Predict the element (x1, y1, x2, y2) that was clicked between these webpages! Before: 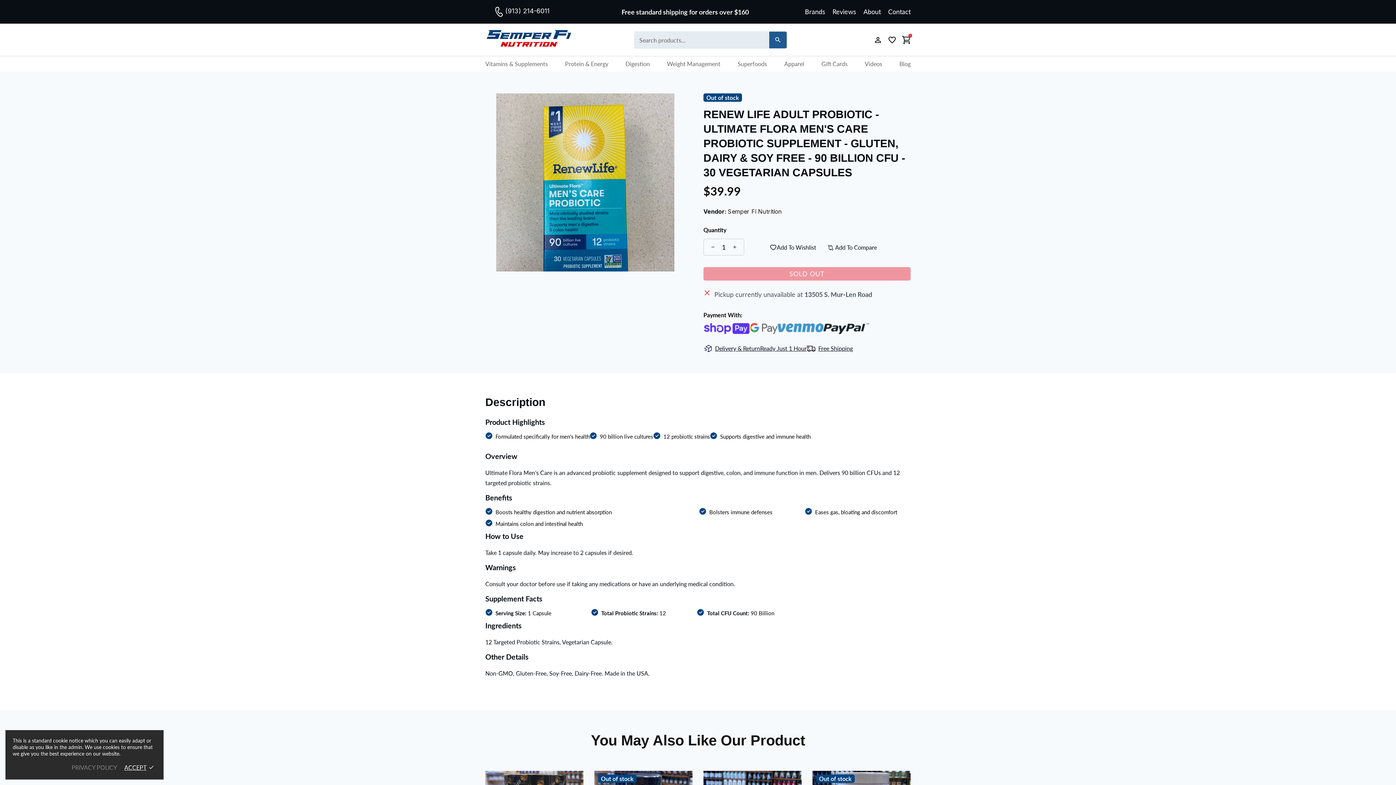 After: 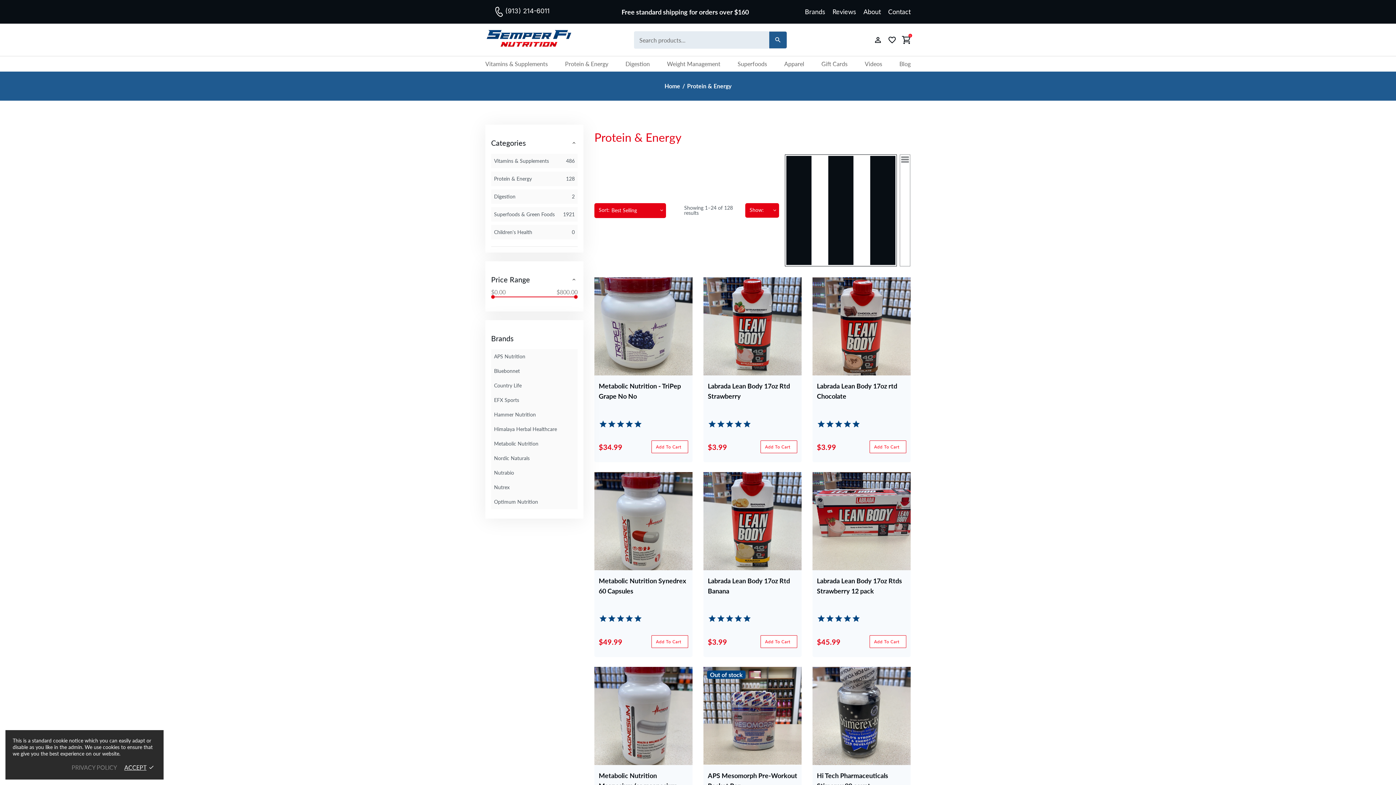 Action: label: Protein & Energy bbox: (562, 56, 611, 71)